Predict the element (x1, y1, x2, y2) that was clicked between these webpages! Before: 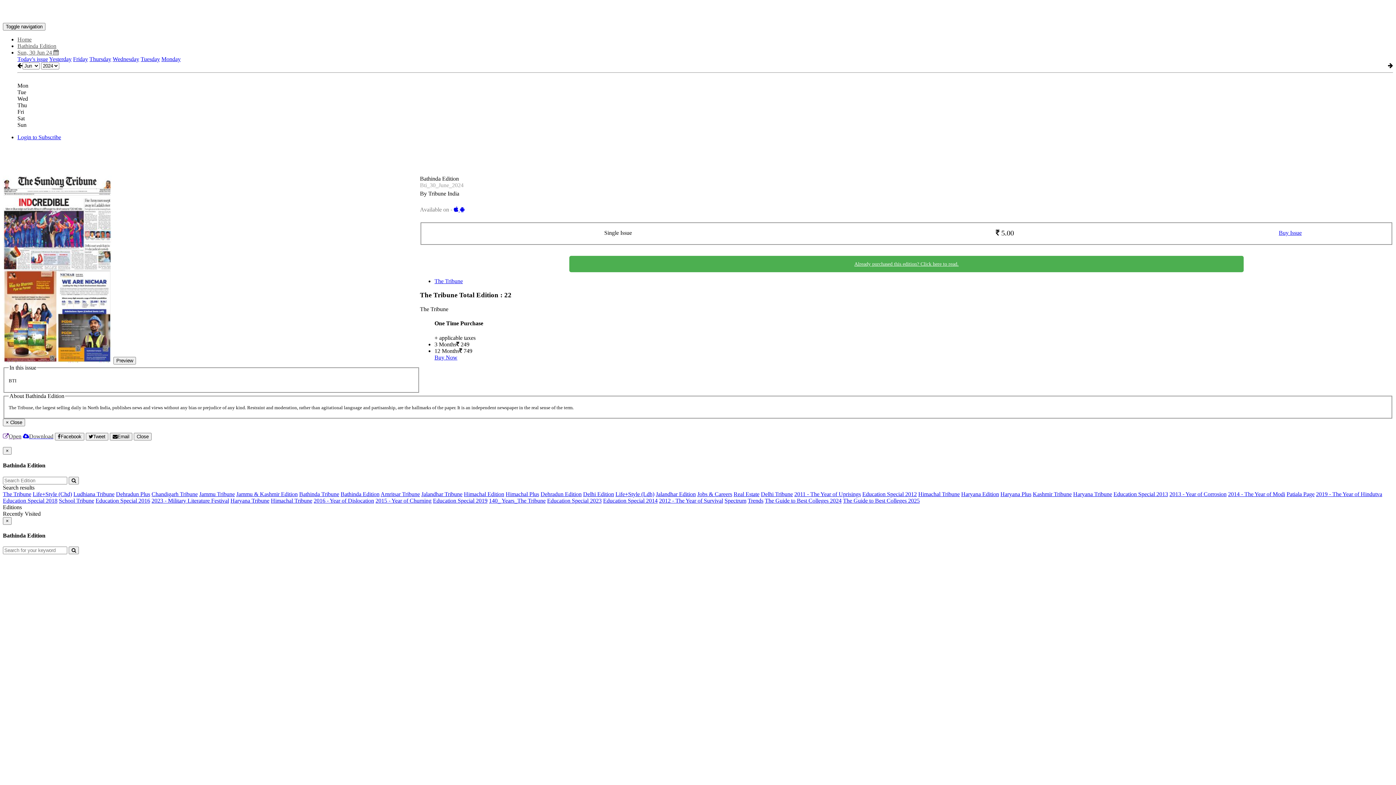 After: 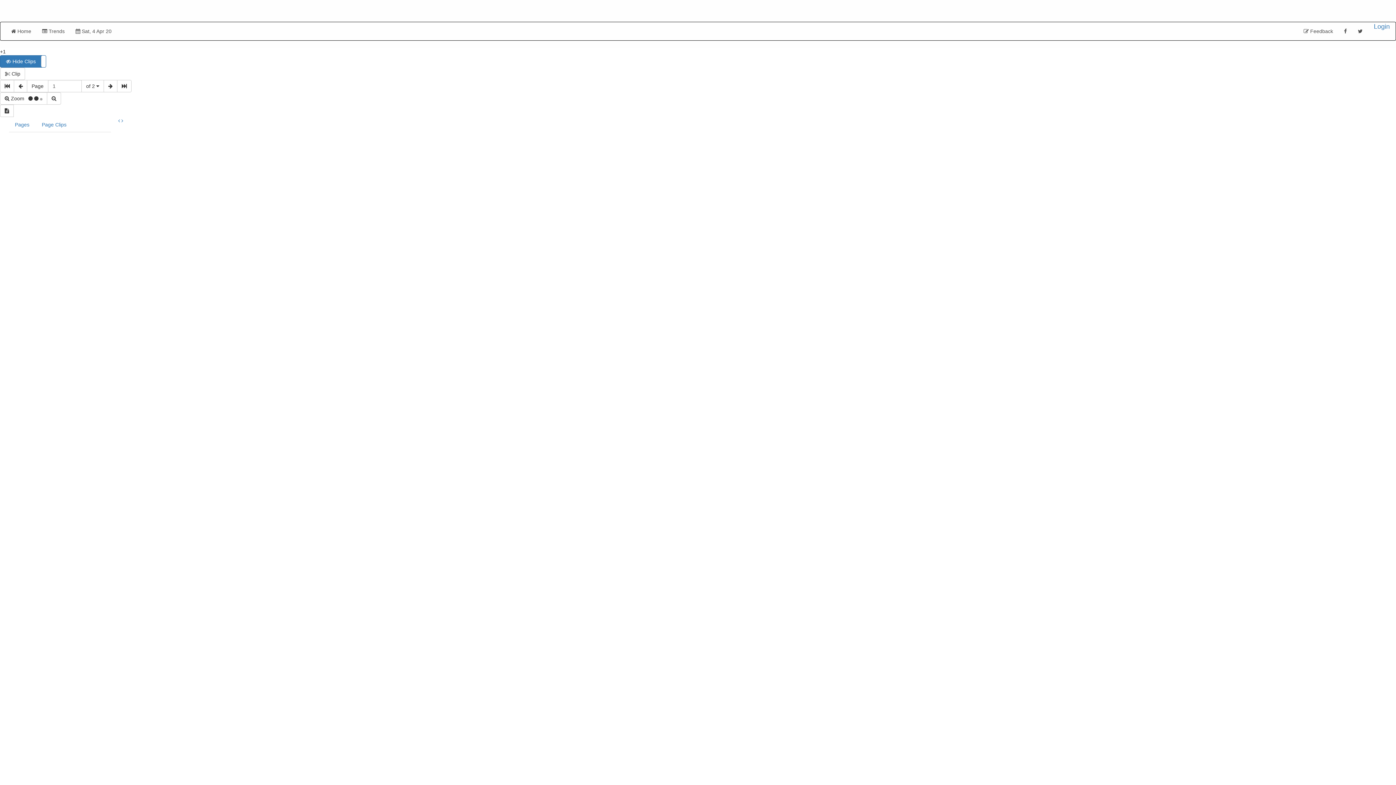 Action: bbox: (748, 497, 763, 503) label: Trends